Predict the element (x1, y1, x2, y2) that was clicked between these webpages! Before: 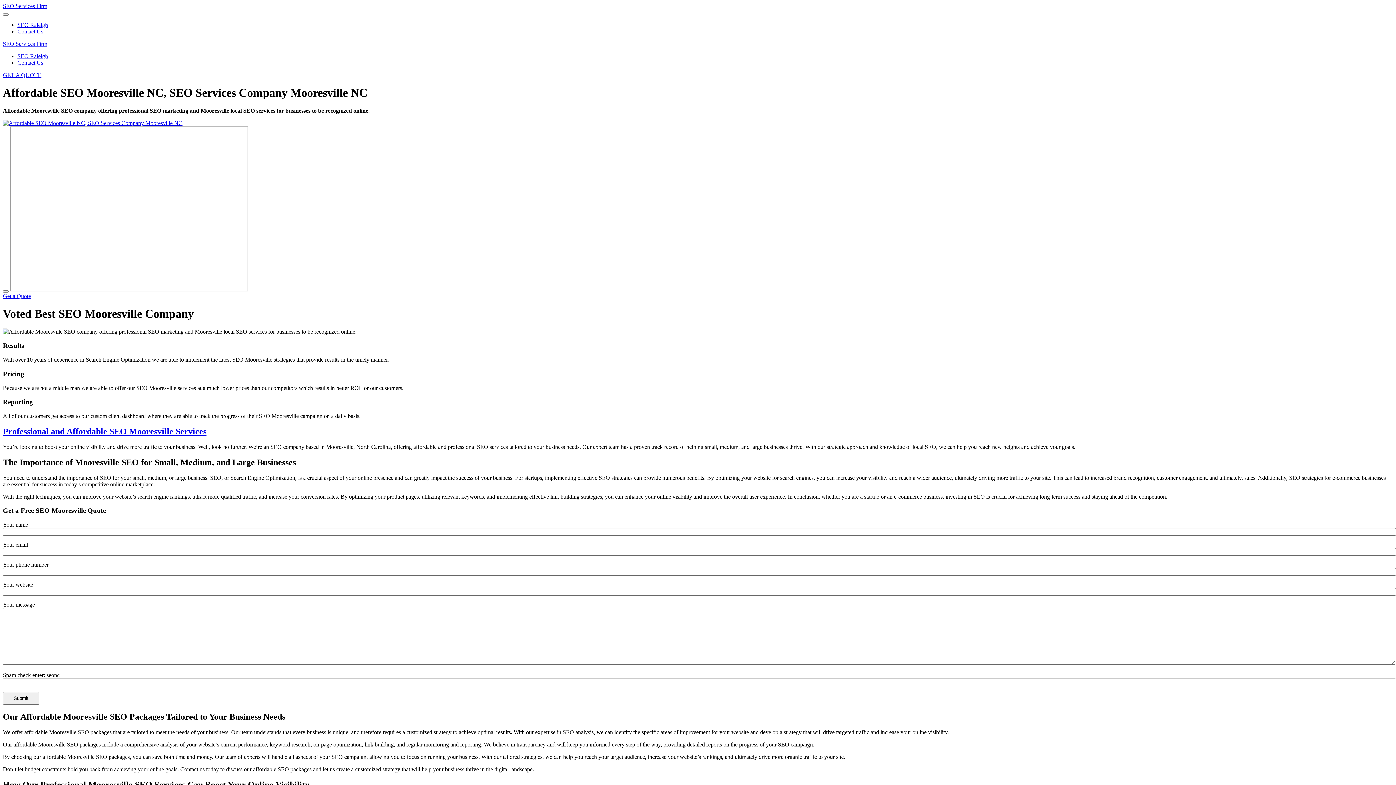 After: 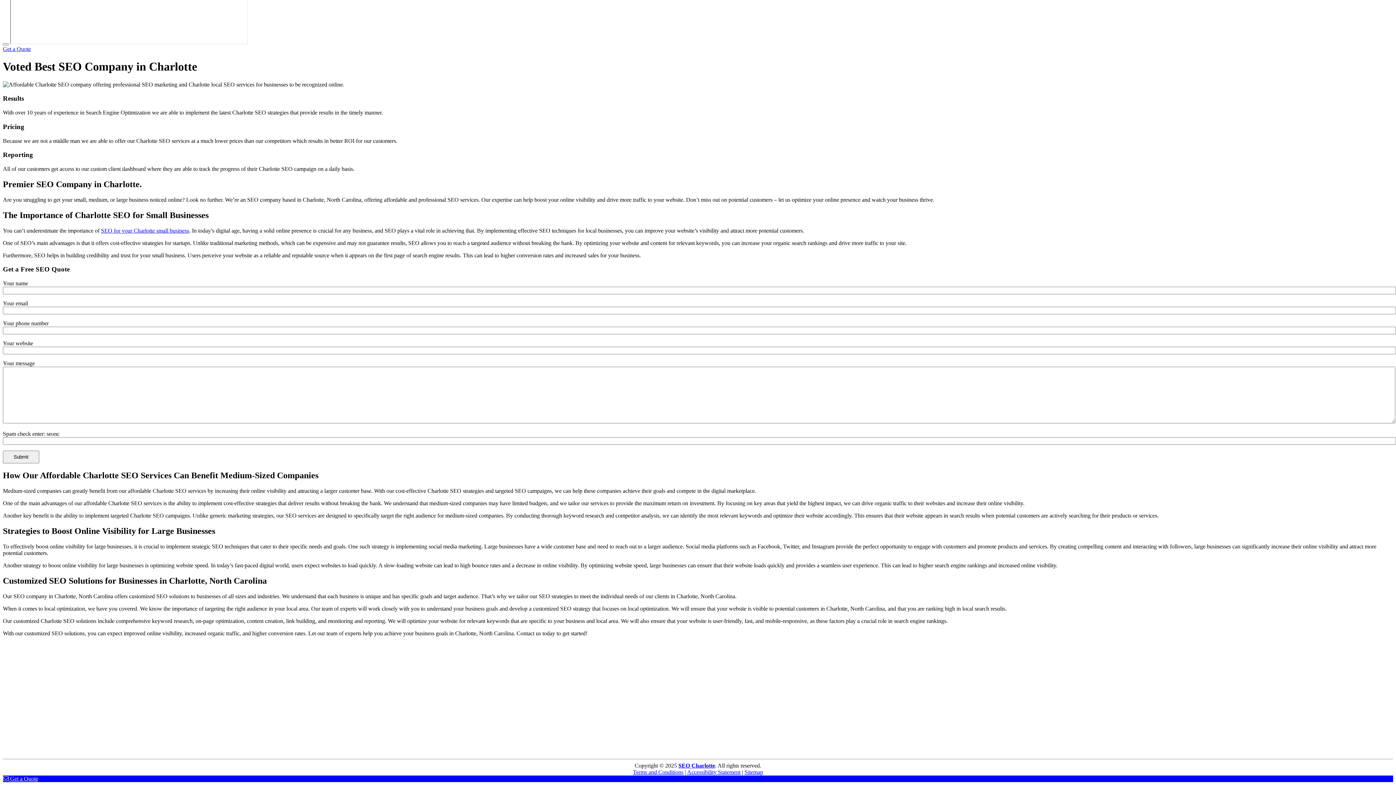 Action: label: GET A QUOTE bbox: (2, 72, 41, 78)